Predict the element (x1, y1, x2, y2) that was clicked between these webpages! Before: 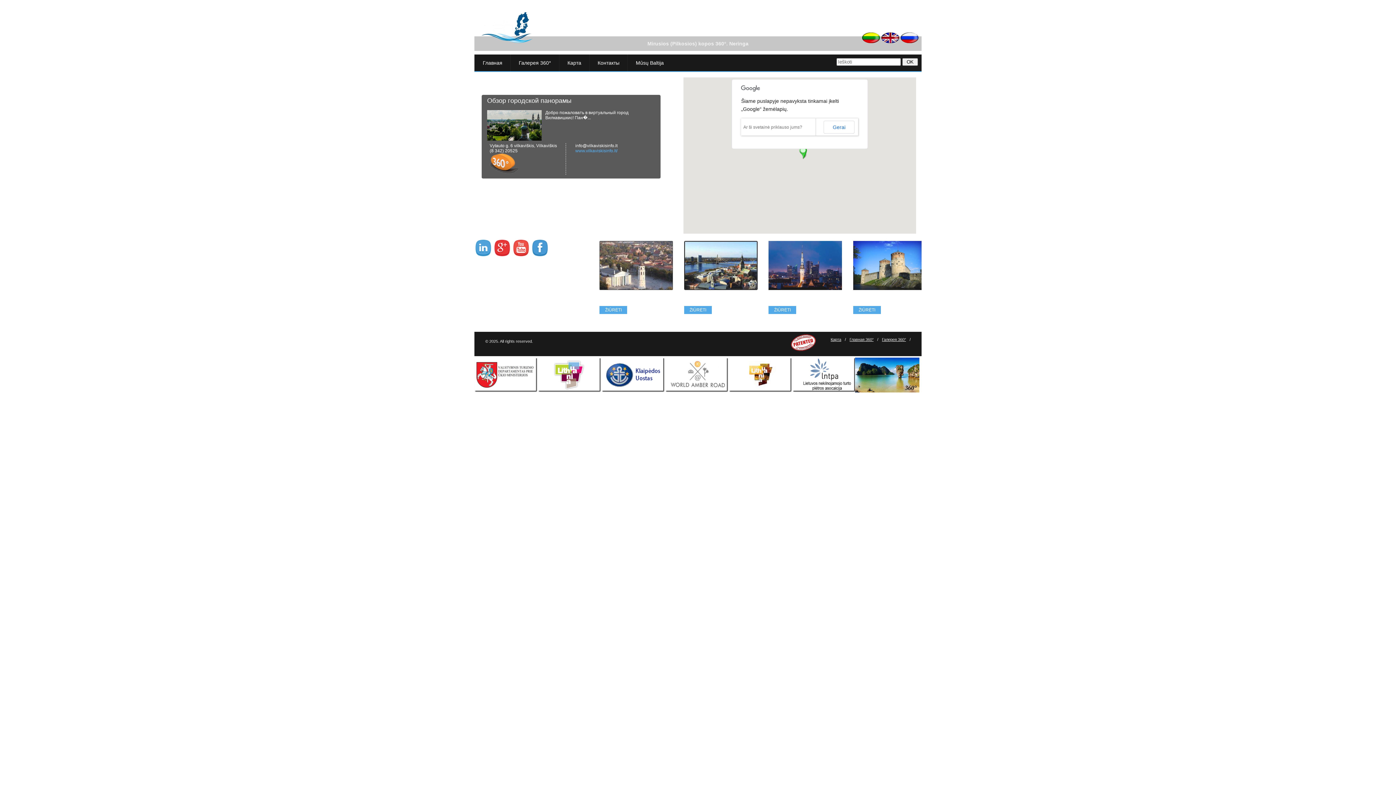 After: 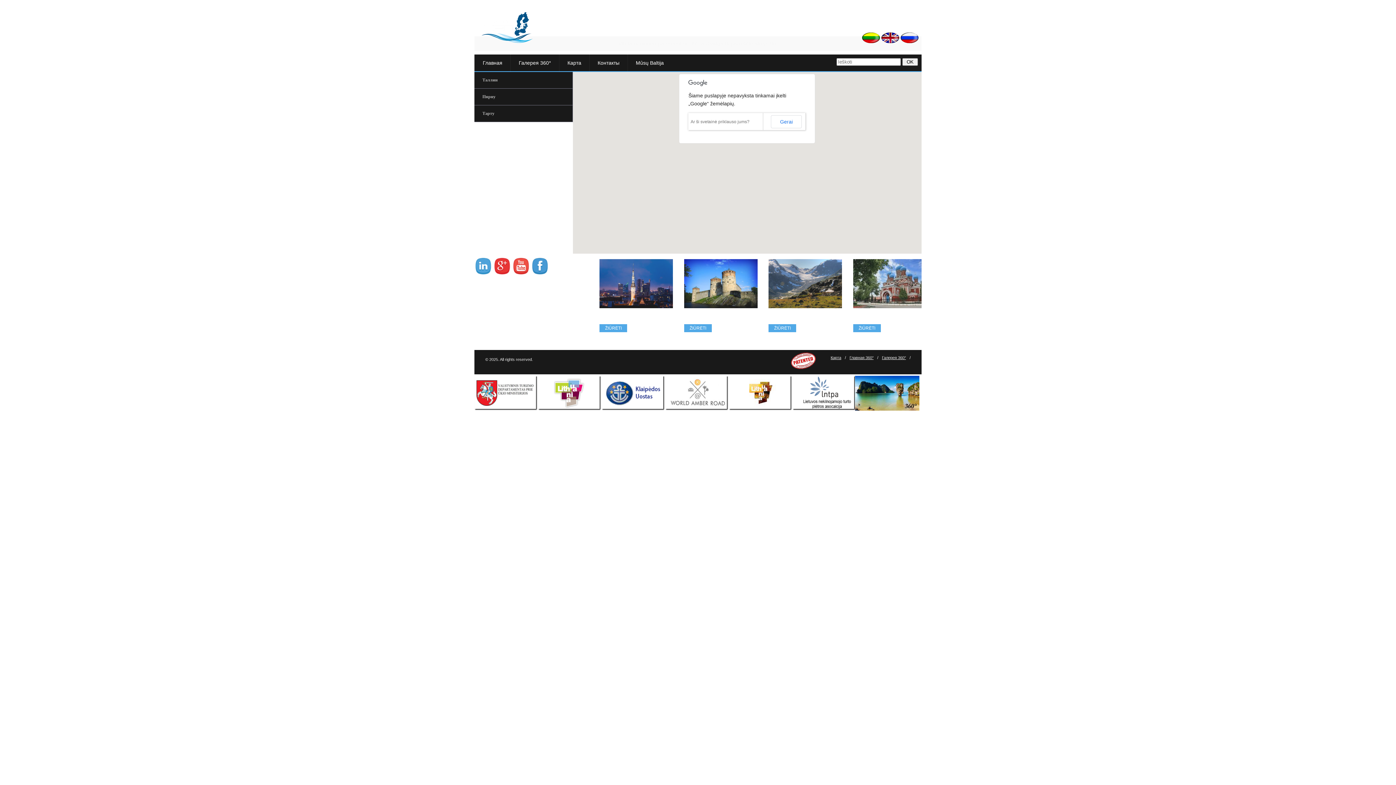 Action: label: Эстония bbox: (768, 291, 842, 303)